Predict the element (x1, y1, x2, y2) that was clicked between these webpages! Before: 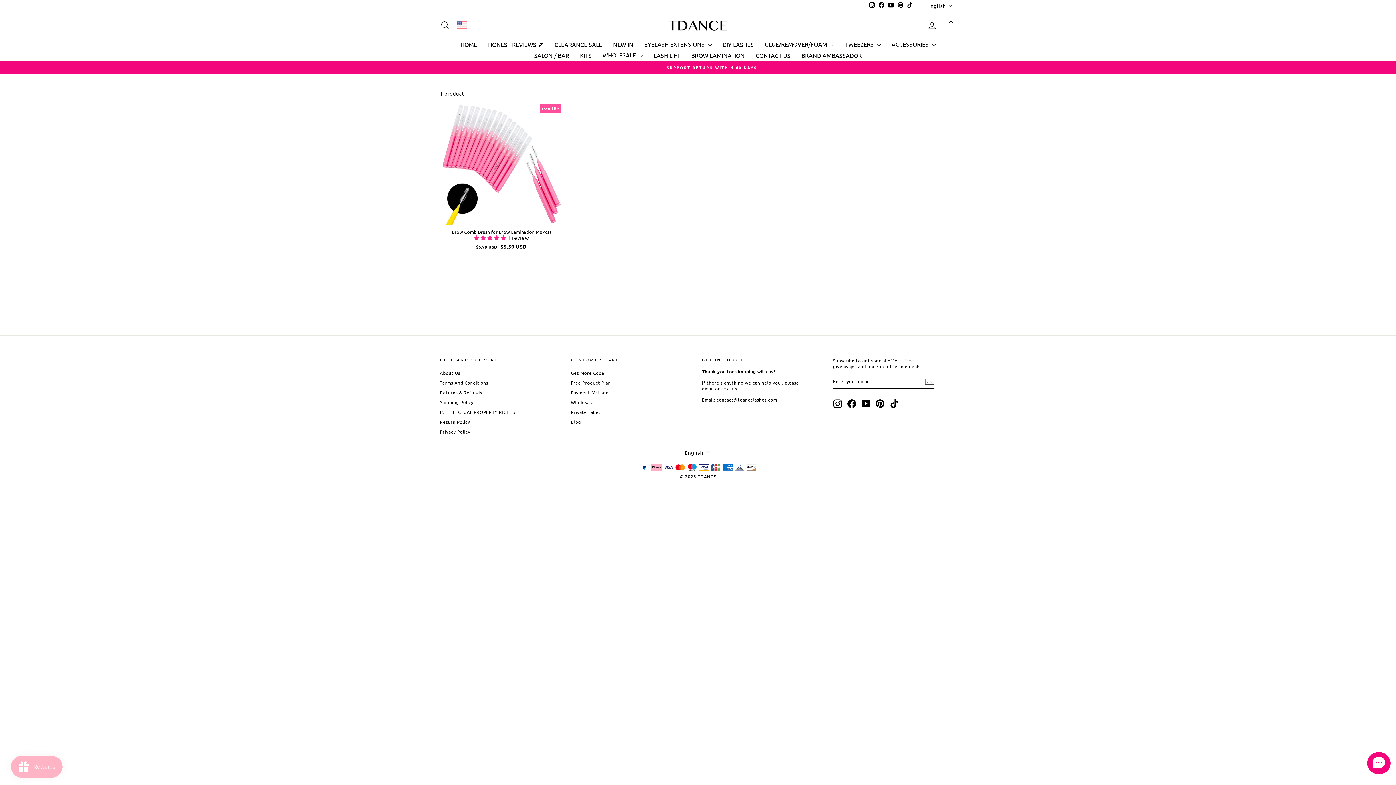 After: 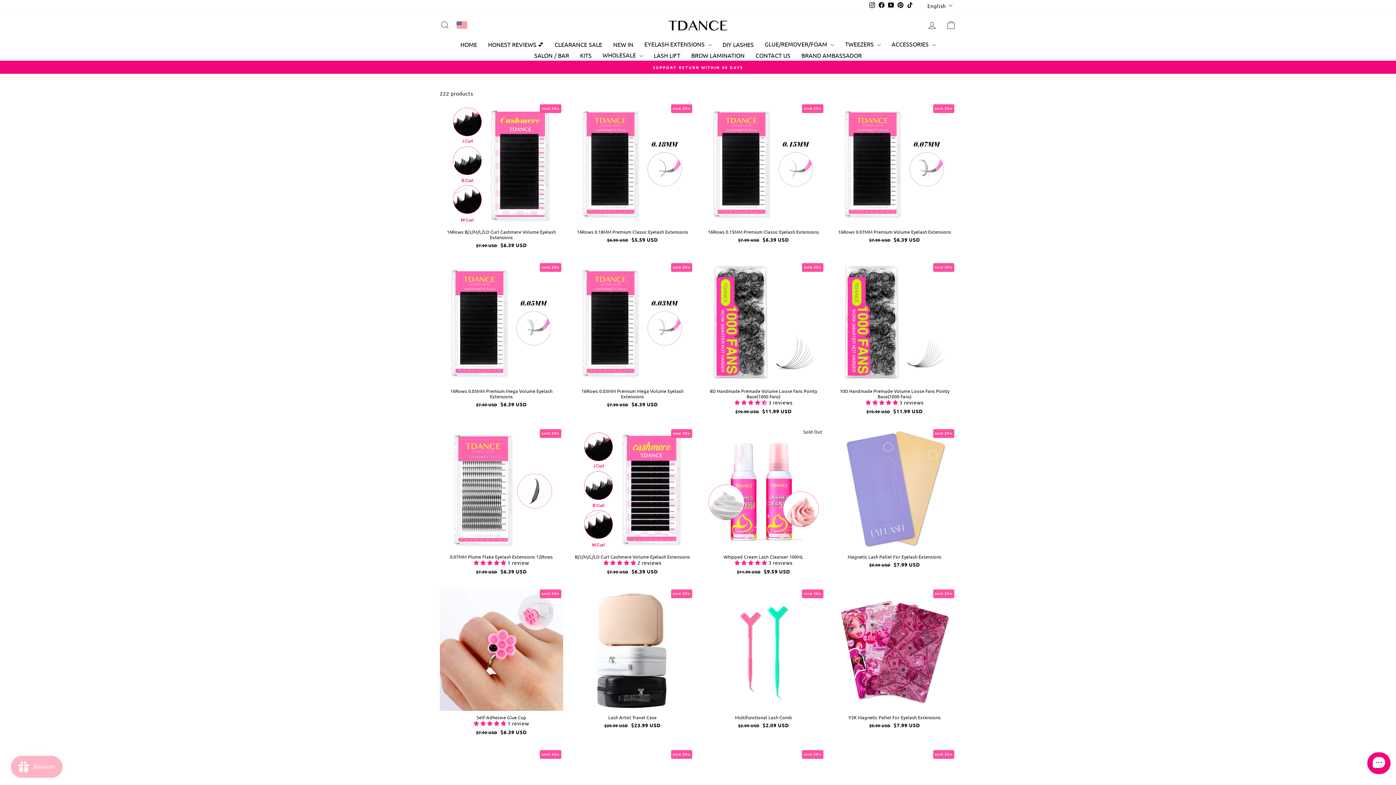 Action: bbox: (607, 39, 639, 49) label: NEW IN